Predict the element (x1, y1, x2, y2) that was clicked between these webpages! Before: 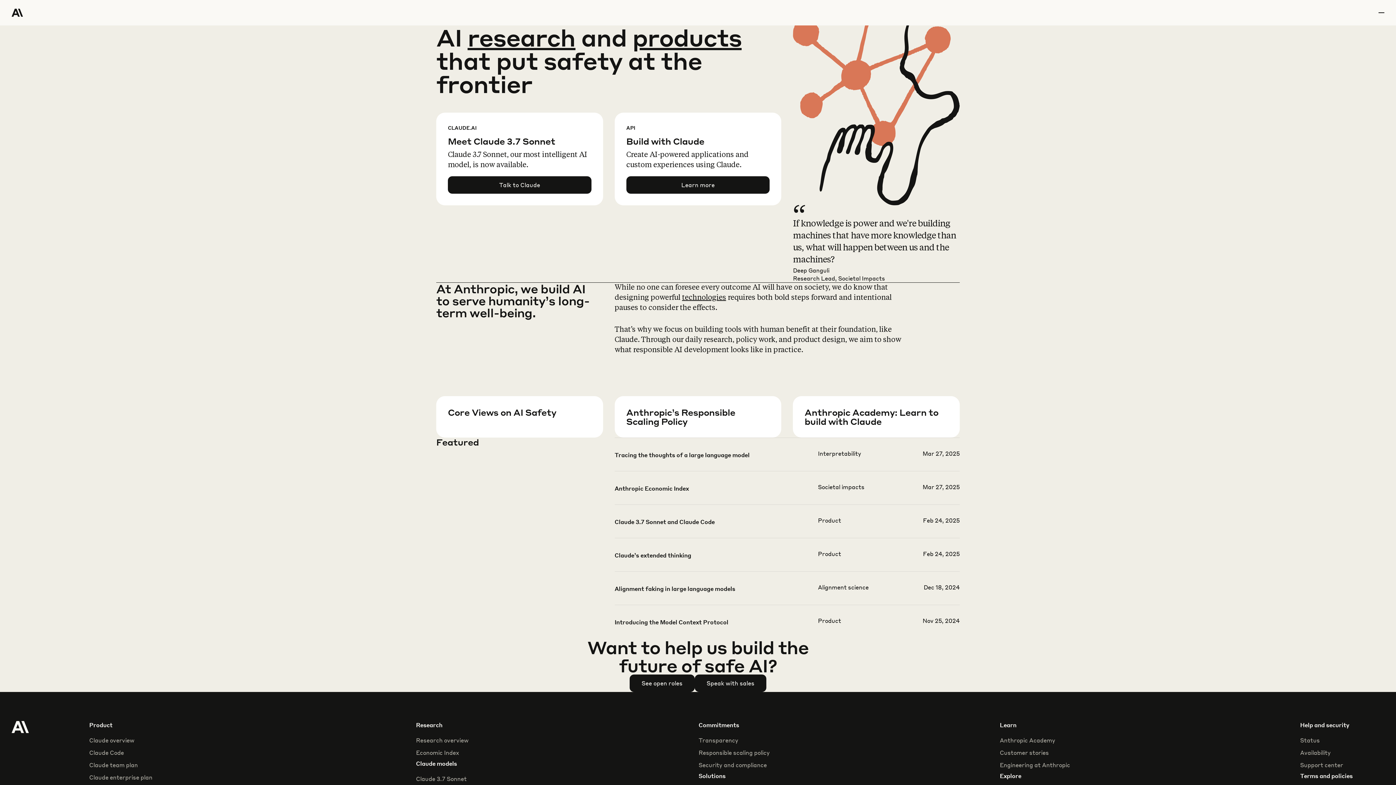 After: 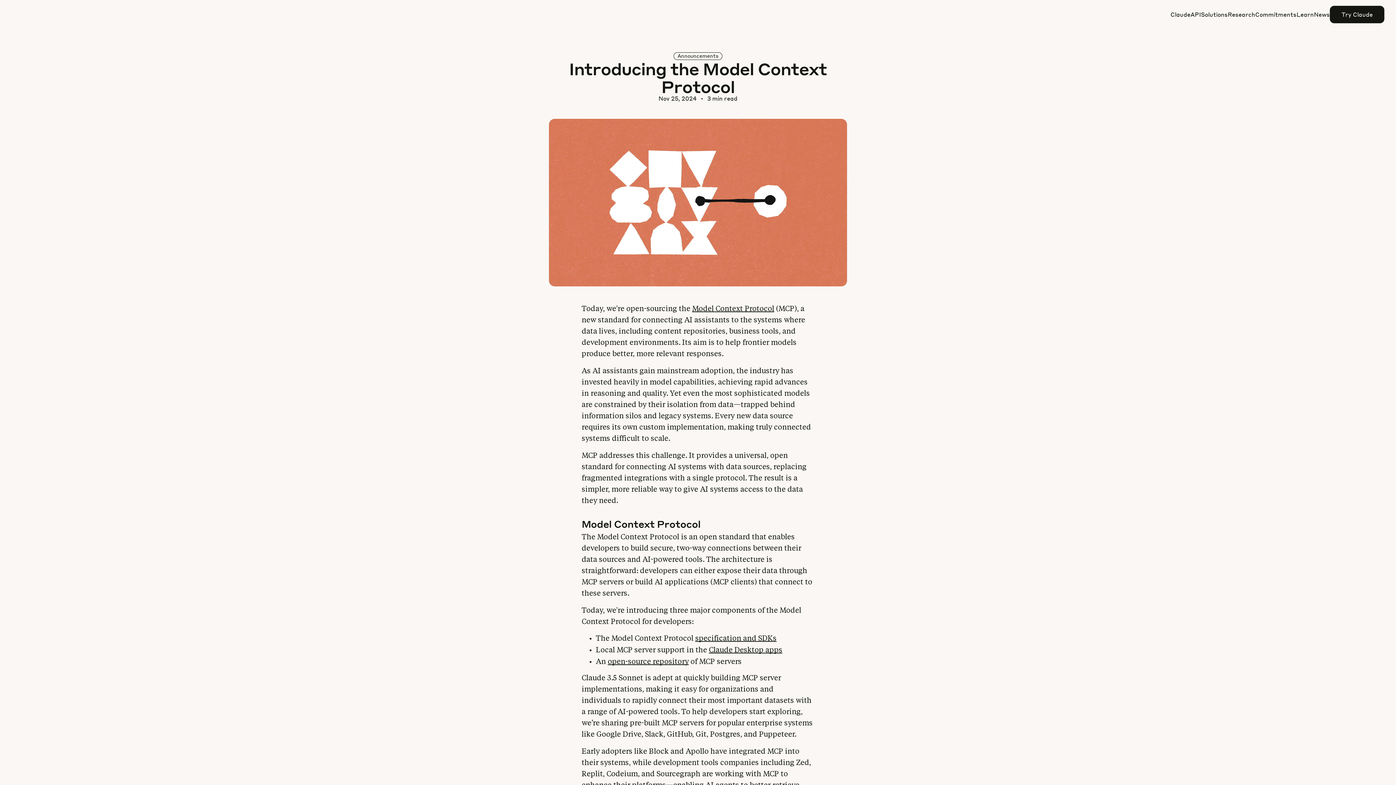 Action: bbox: (614, 617, 959, 649)